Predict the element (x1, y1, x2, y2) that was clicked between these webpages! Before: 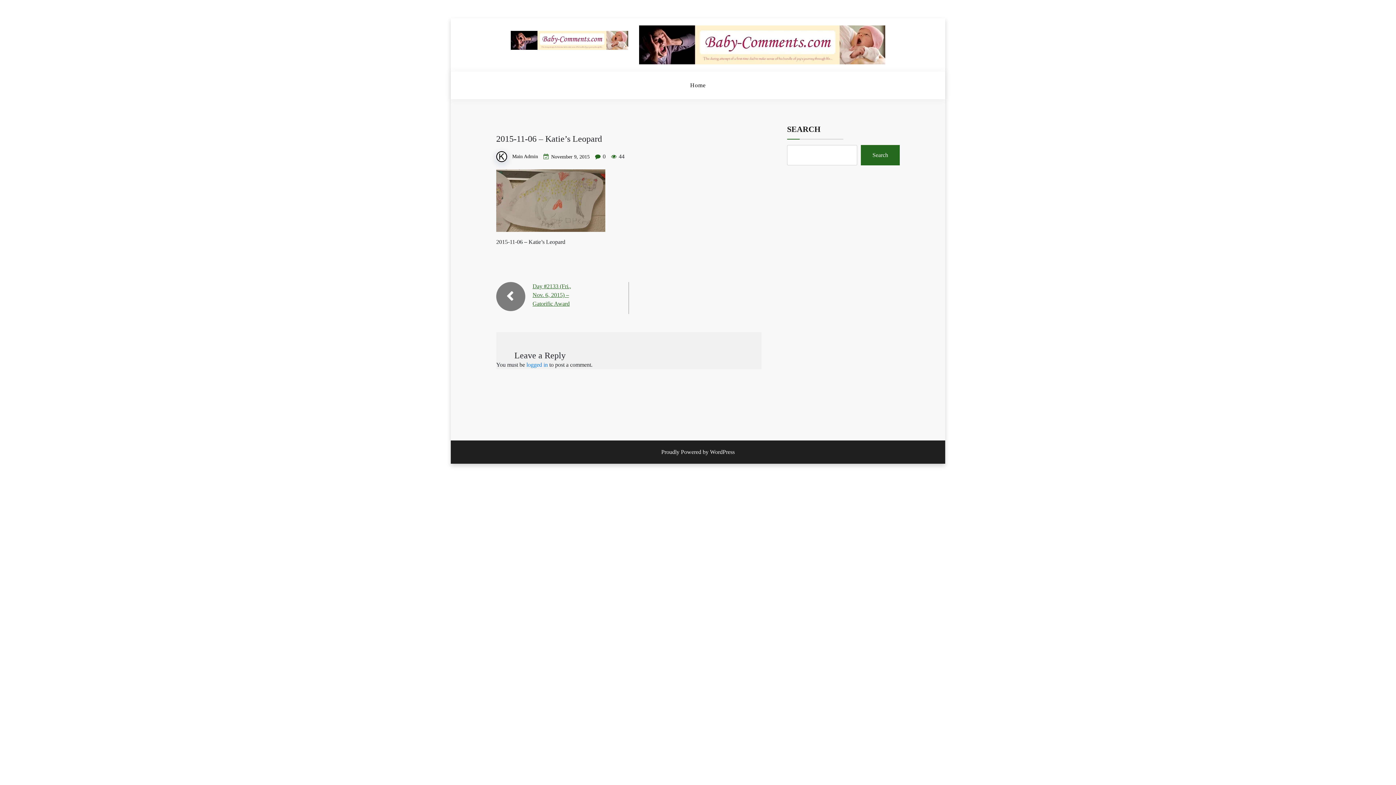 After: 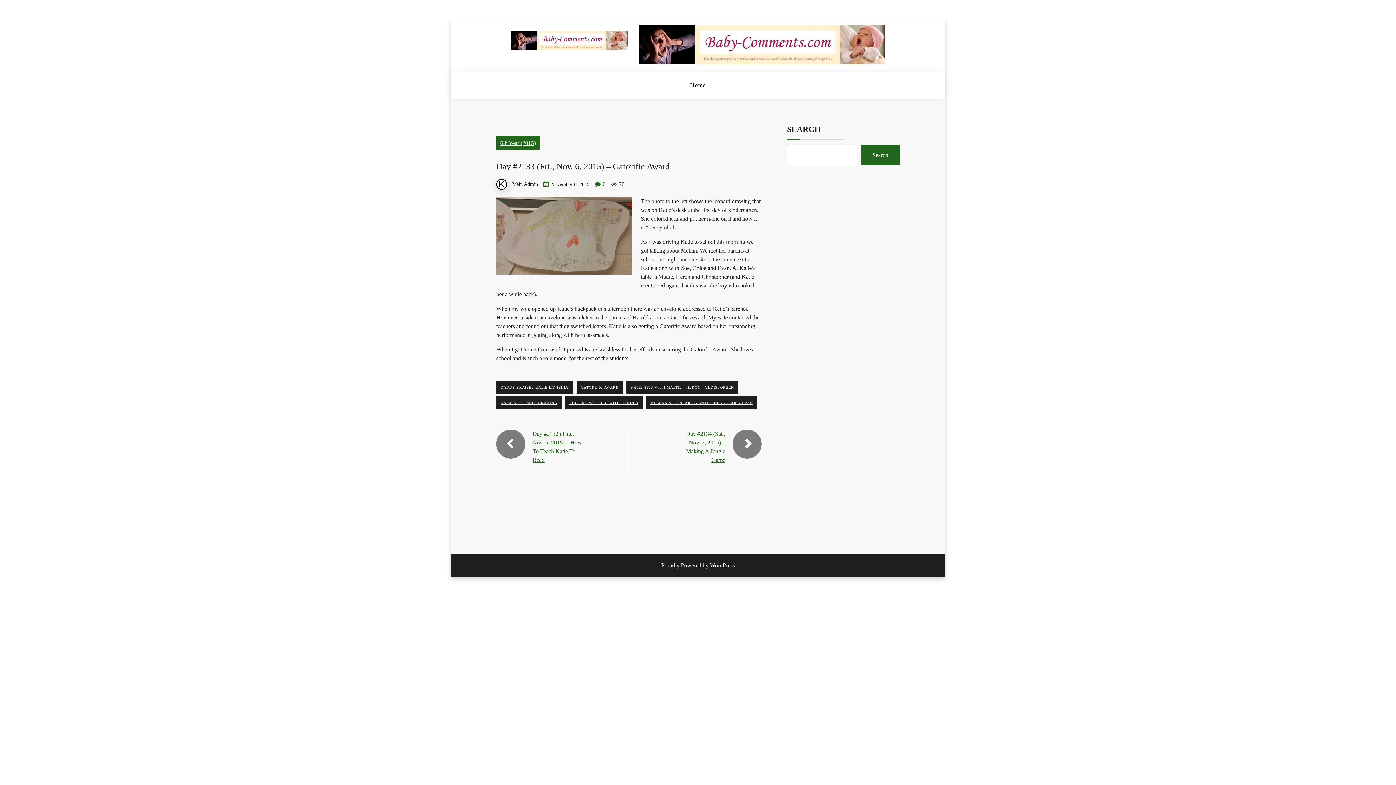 Action: label: Day #2133 (Fri., Nov. 6, 2015) – Gatorific Award bbox: (532, 283, 571, 306)